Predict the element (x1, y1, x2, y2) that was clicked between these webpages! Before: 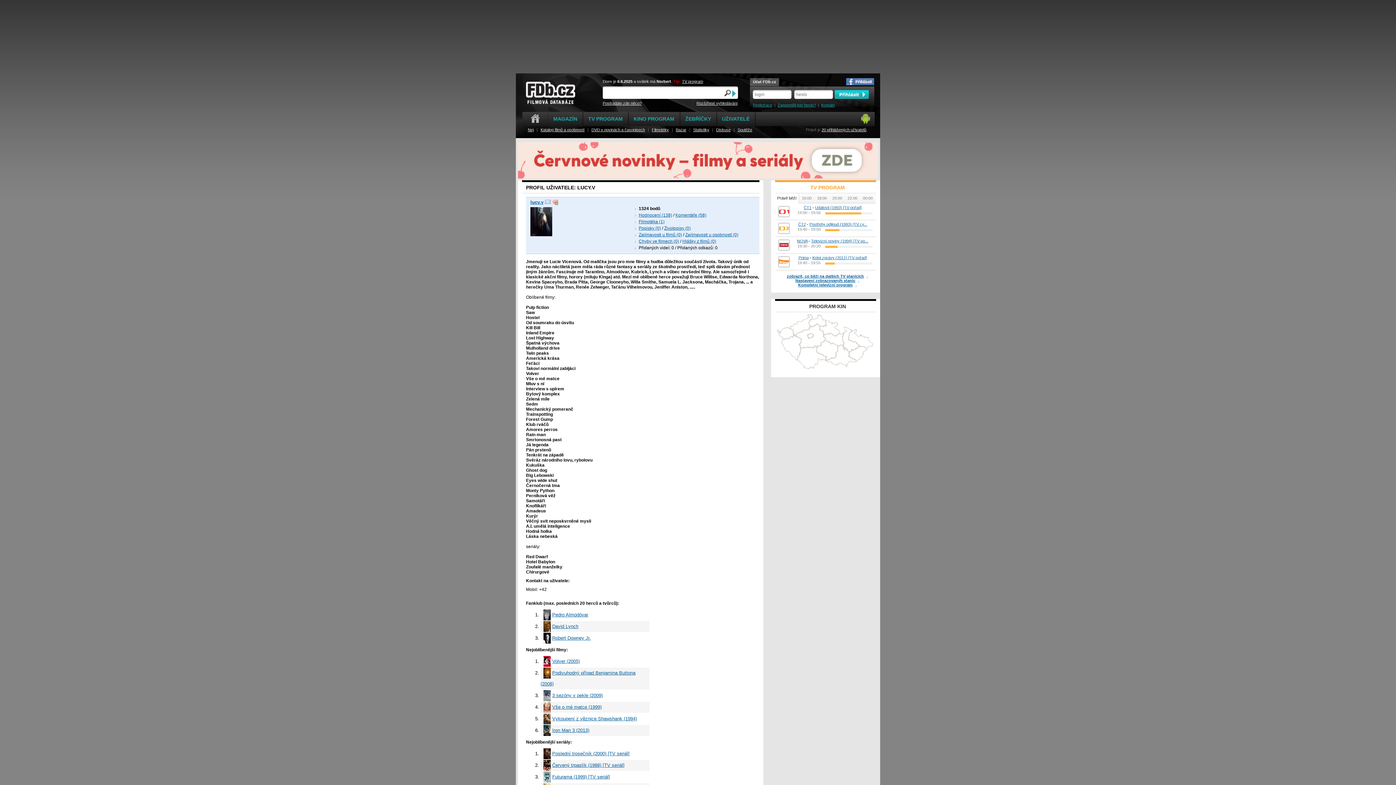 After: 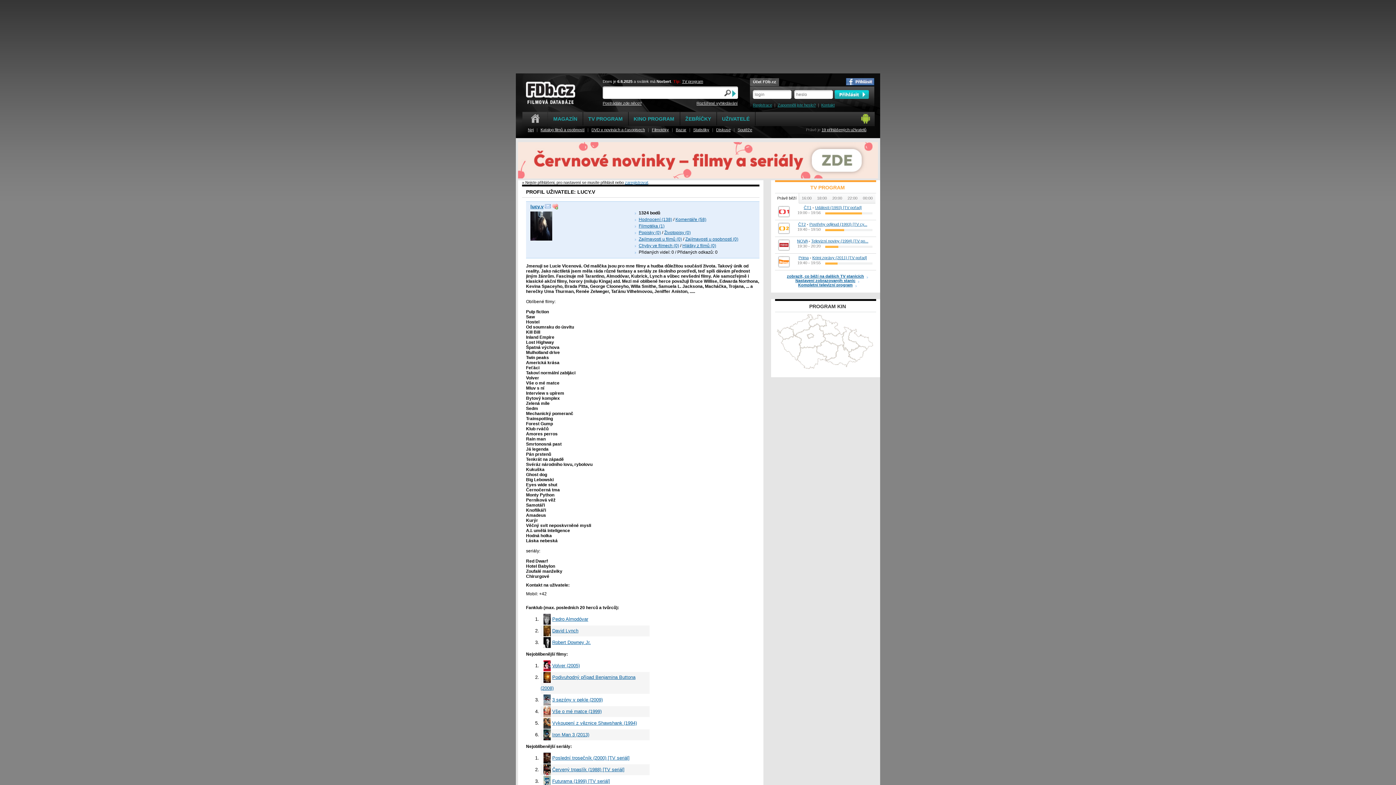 Action: bbox: (795, 278, 859, 282) label: Nastavení zobrazovanýh stanic